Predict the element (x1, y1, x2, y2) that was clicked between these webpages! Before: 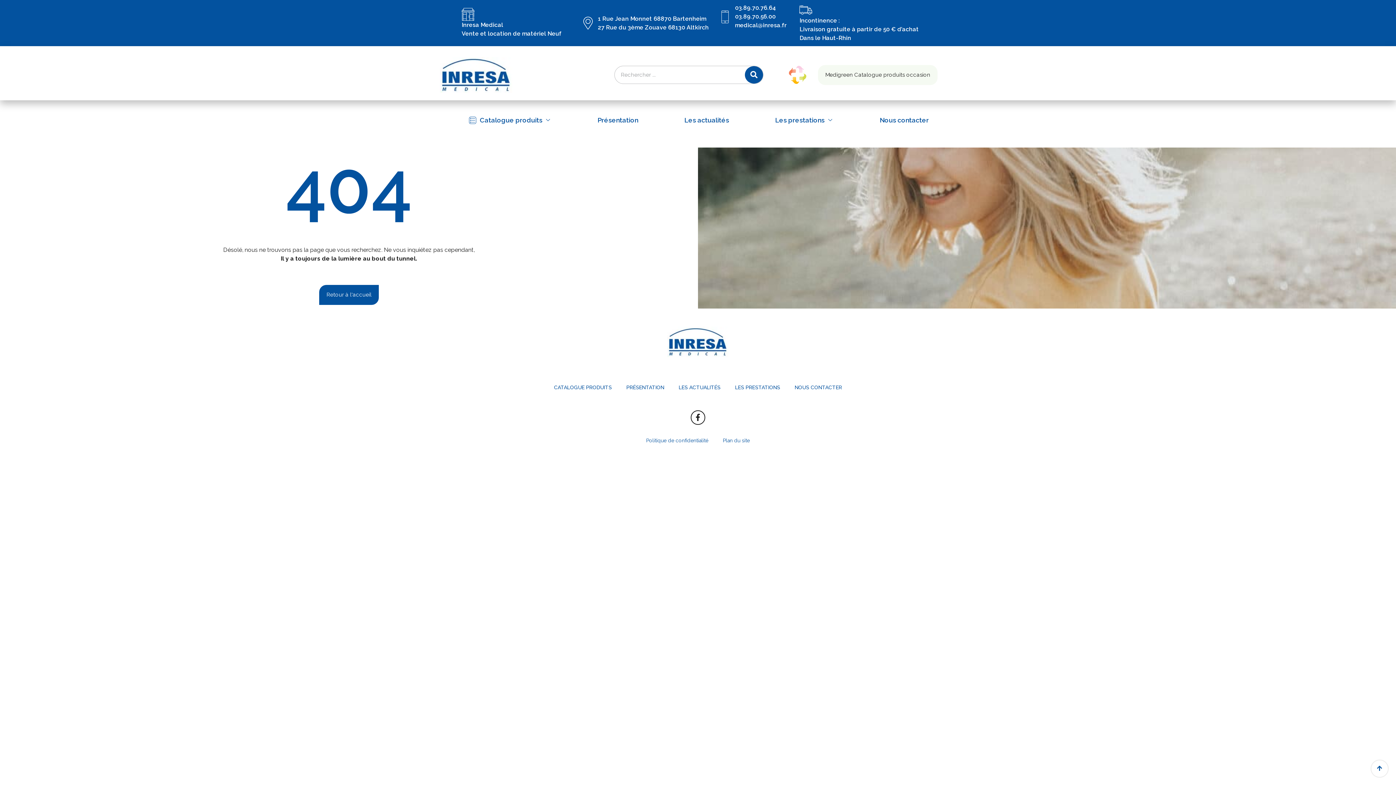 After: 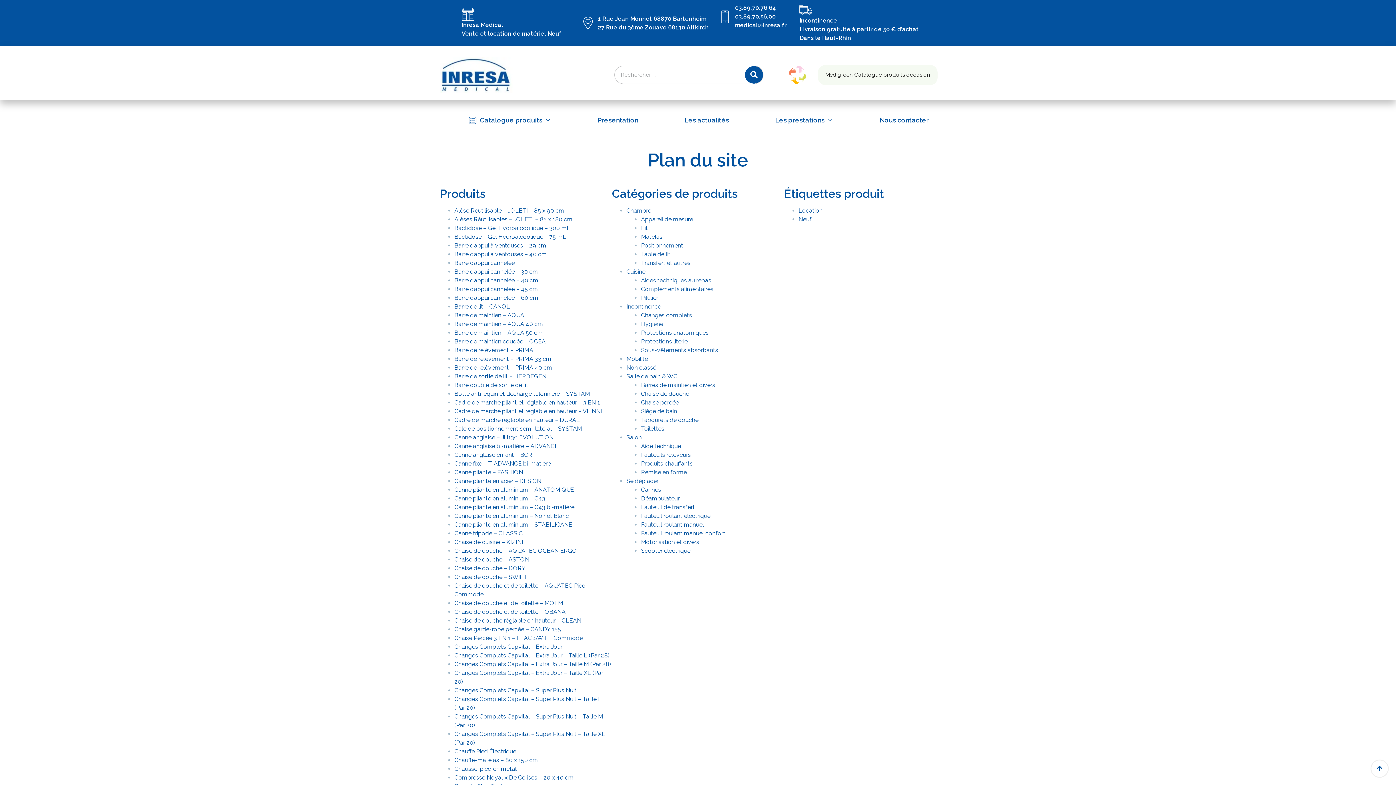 Action: label: Plan du site bbox: (715, 432, 757, 449)